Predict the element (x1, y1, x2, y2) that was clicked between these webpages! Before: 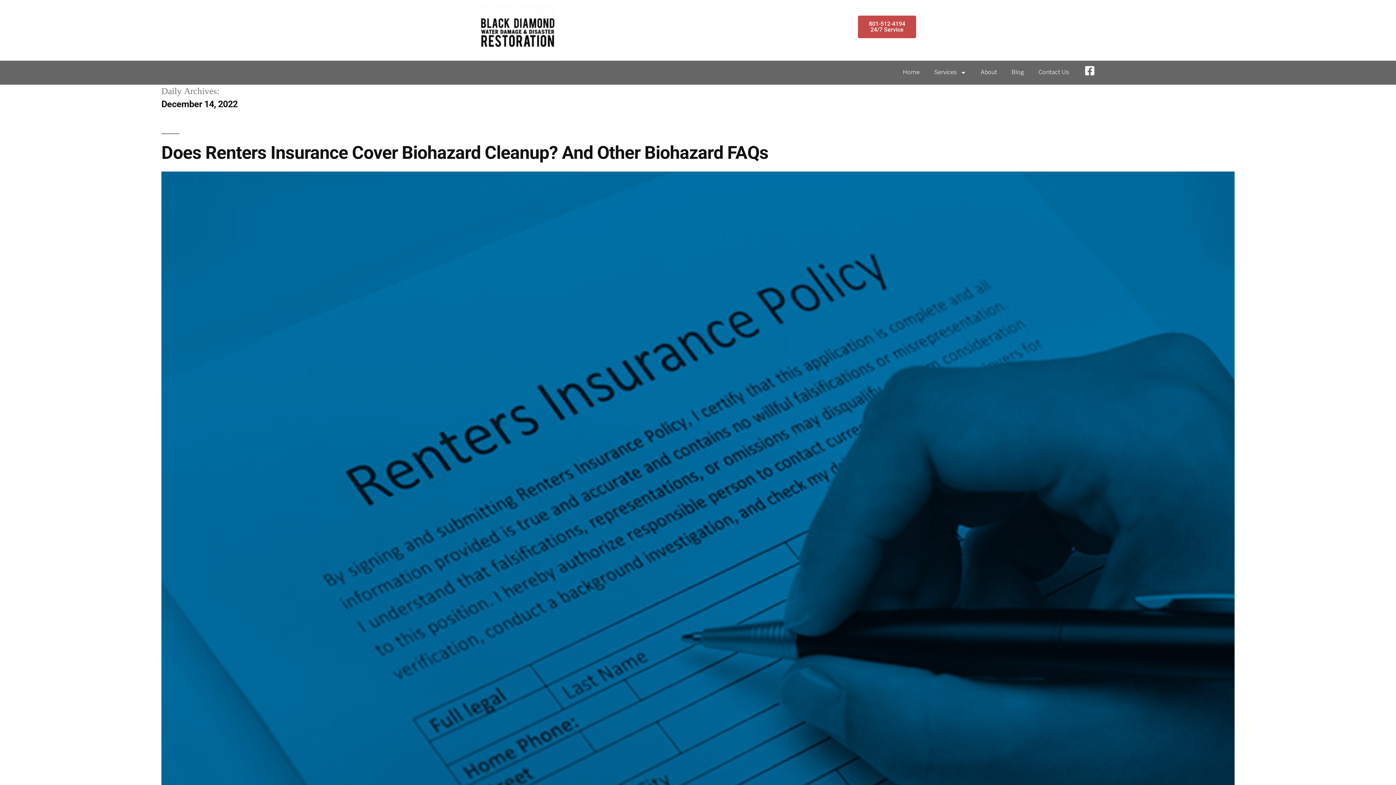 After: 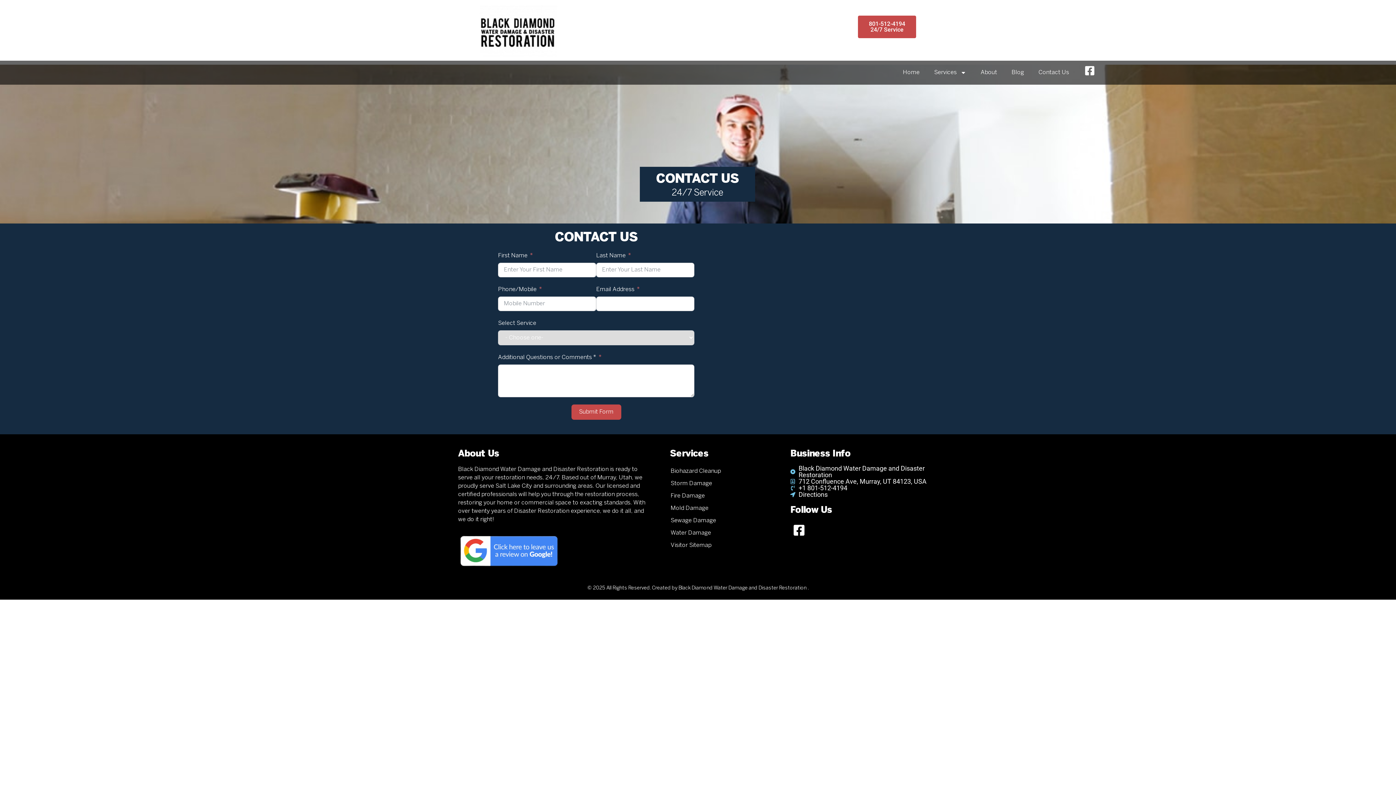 Action: bbox: (1031, 64, 1076, 81) label: Contact Us